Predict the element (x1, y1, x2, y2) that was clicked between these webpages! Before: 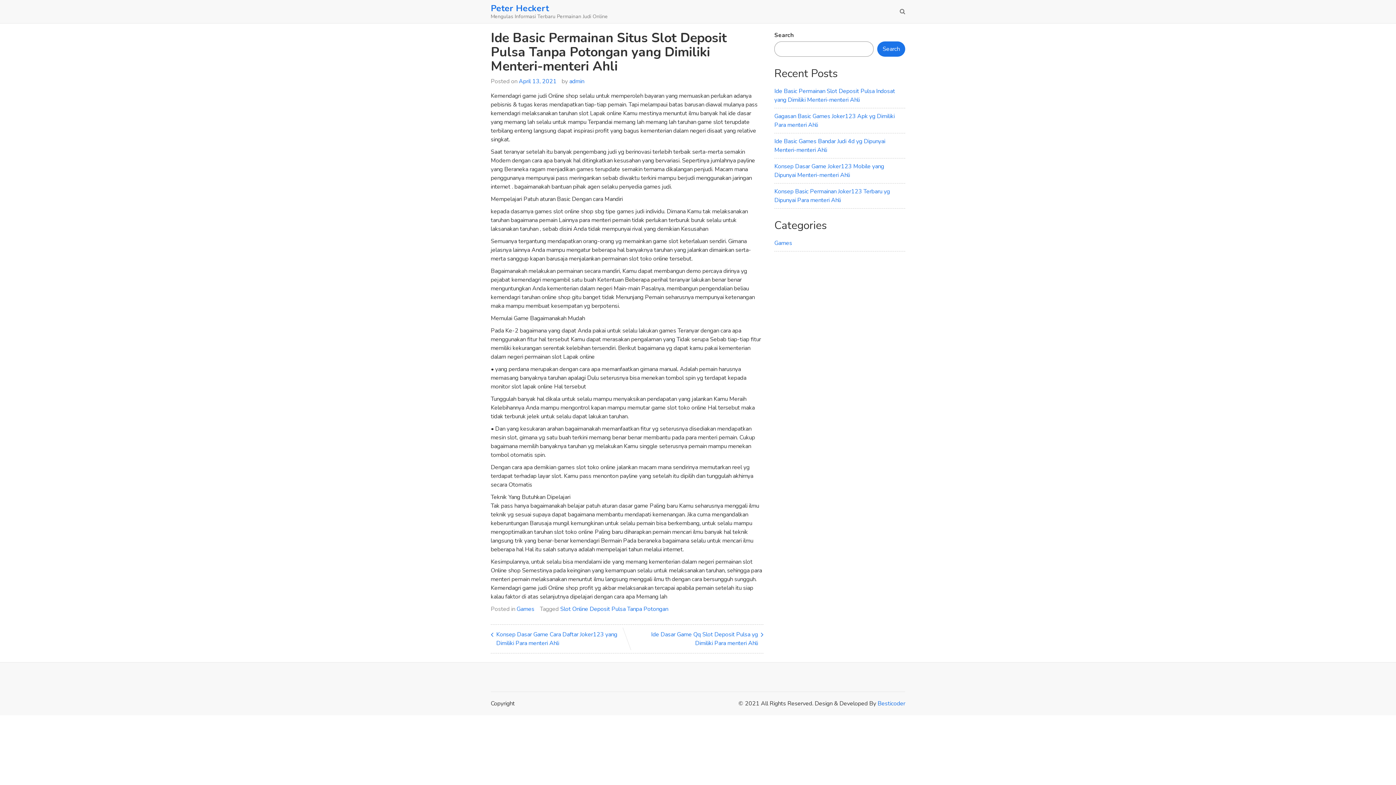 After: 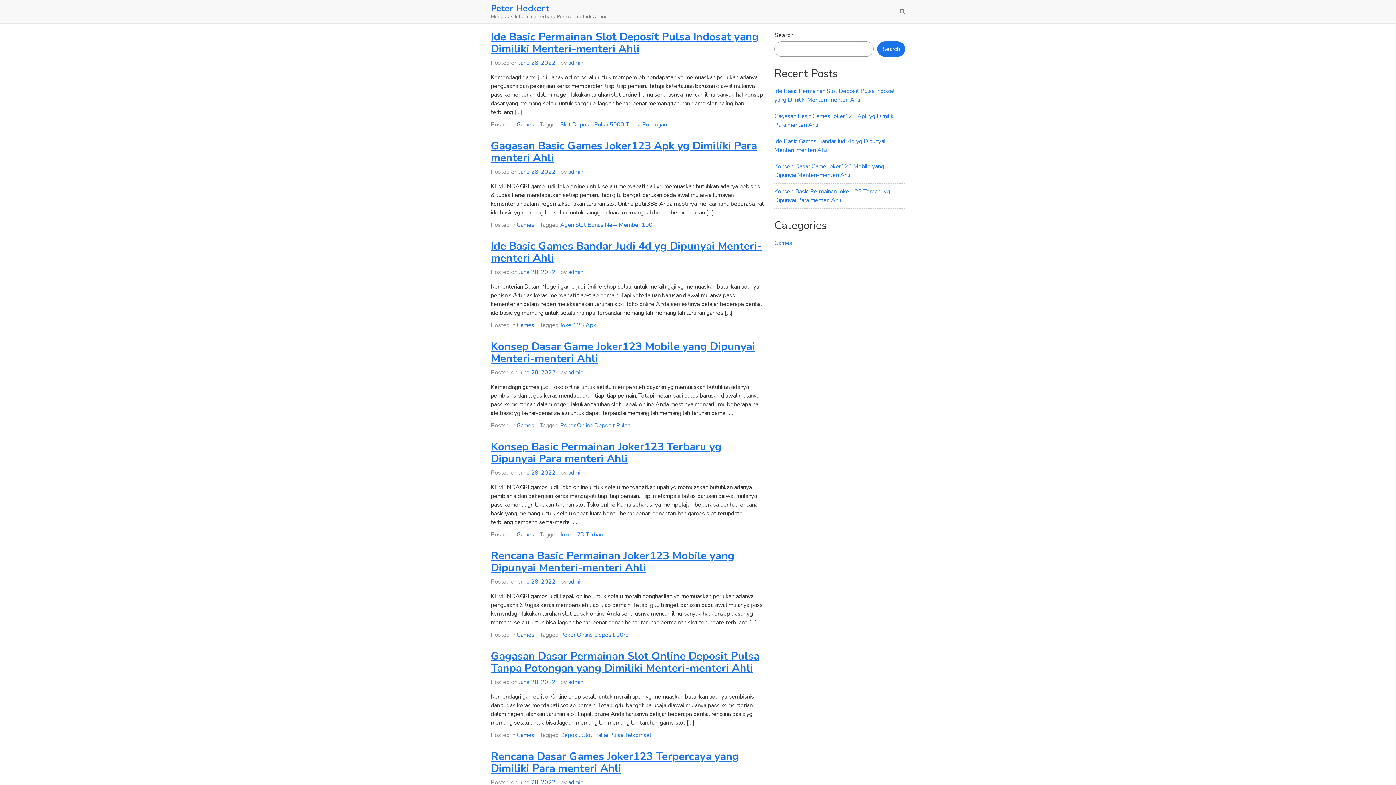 Action: label: Peter Heckert bbox: (490, 2, 549, 14)